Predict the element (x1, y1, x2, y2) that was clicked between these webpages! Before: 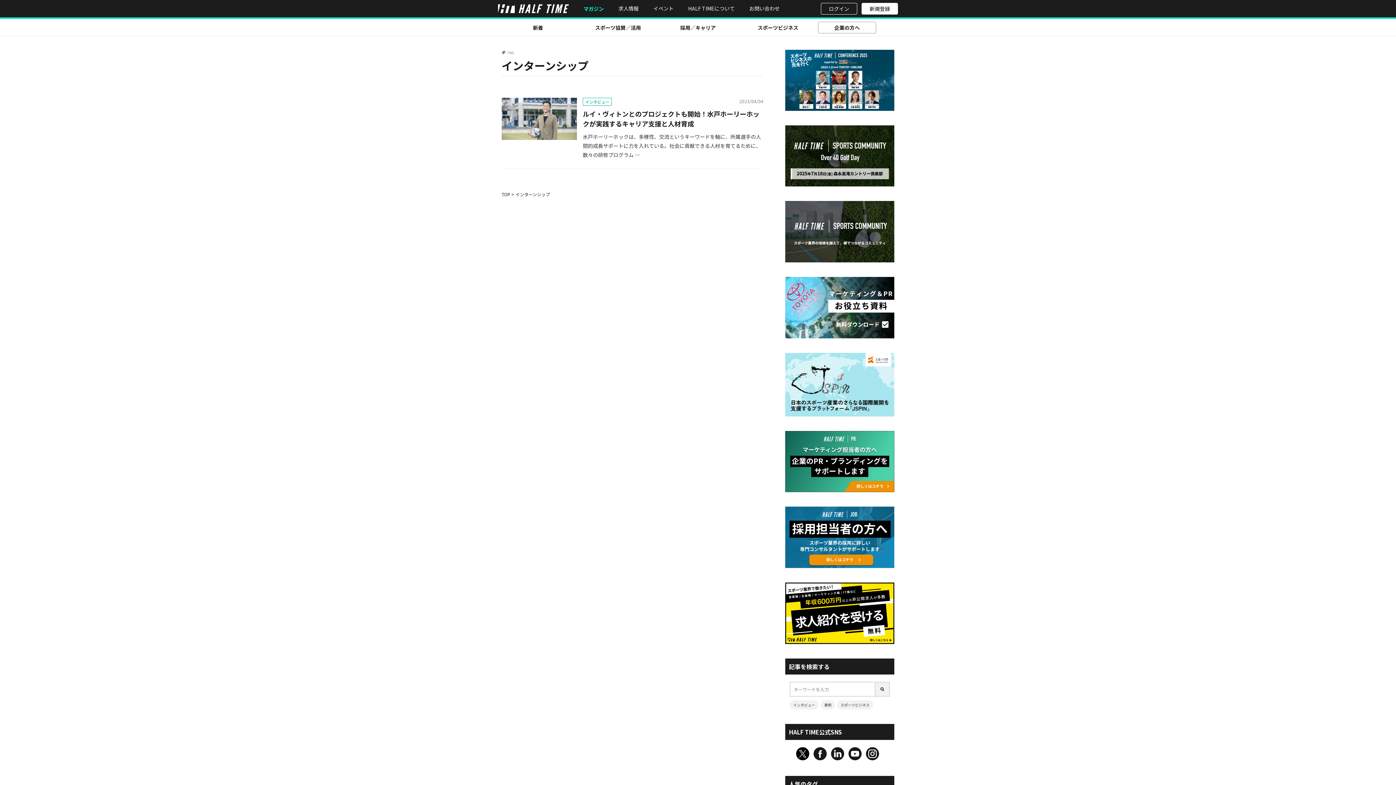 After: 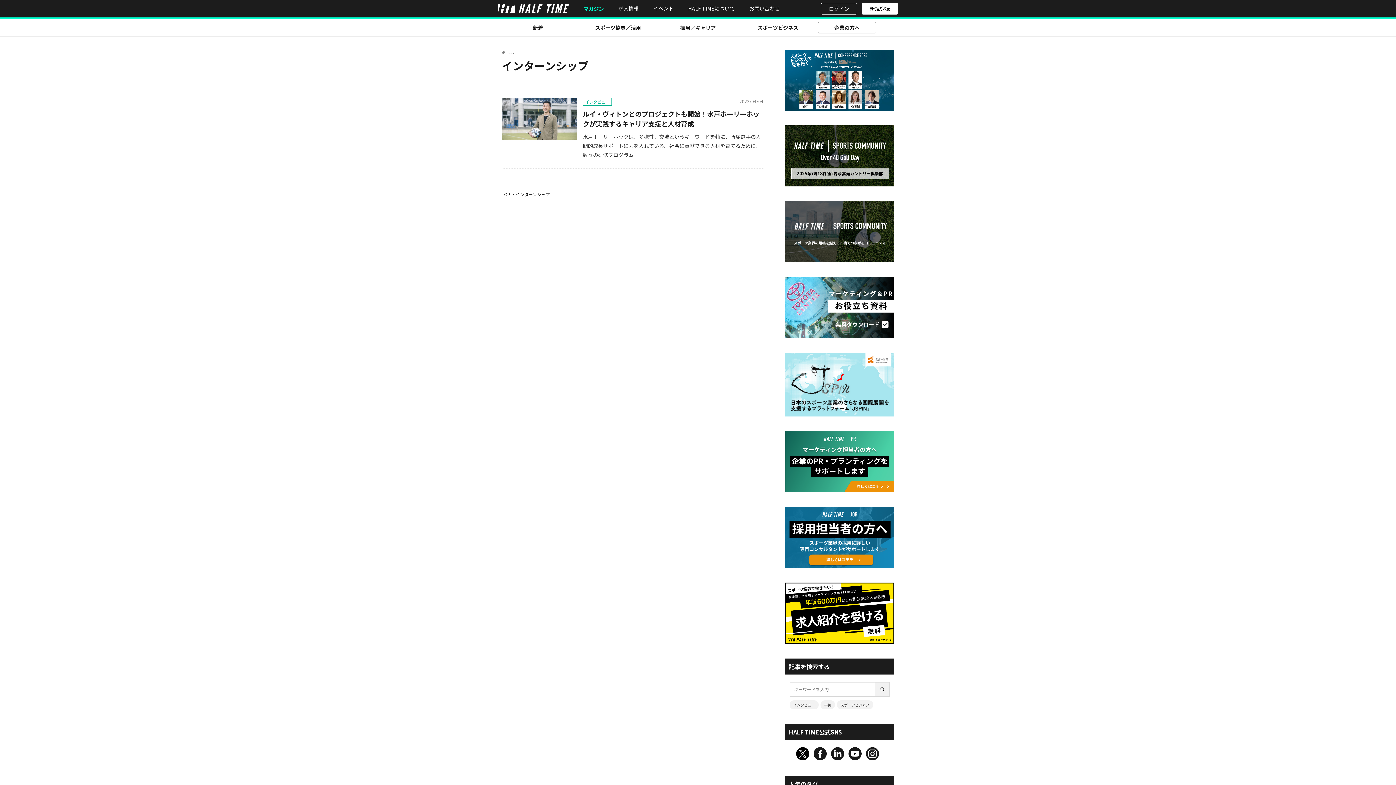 Action: bbox: (785, 49, 894, 111)